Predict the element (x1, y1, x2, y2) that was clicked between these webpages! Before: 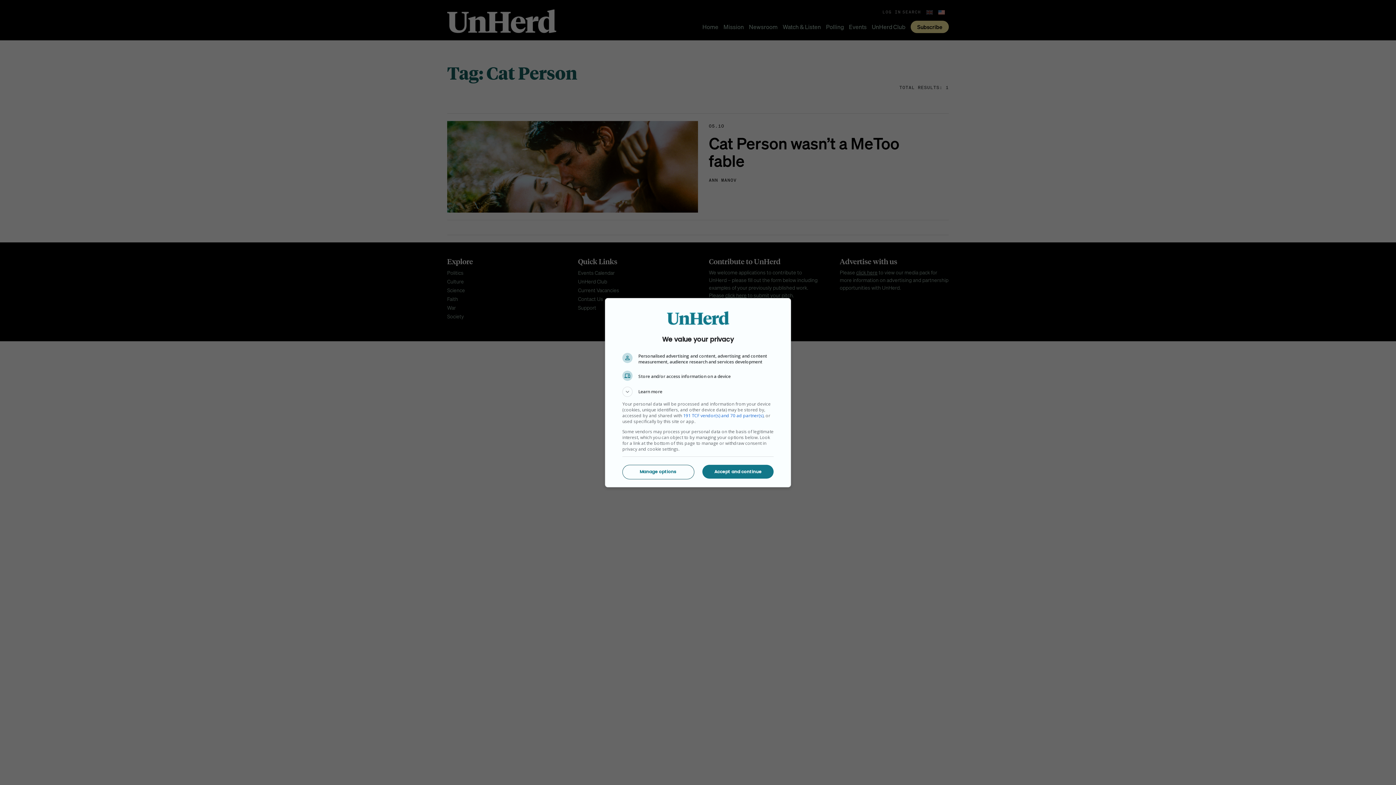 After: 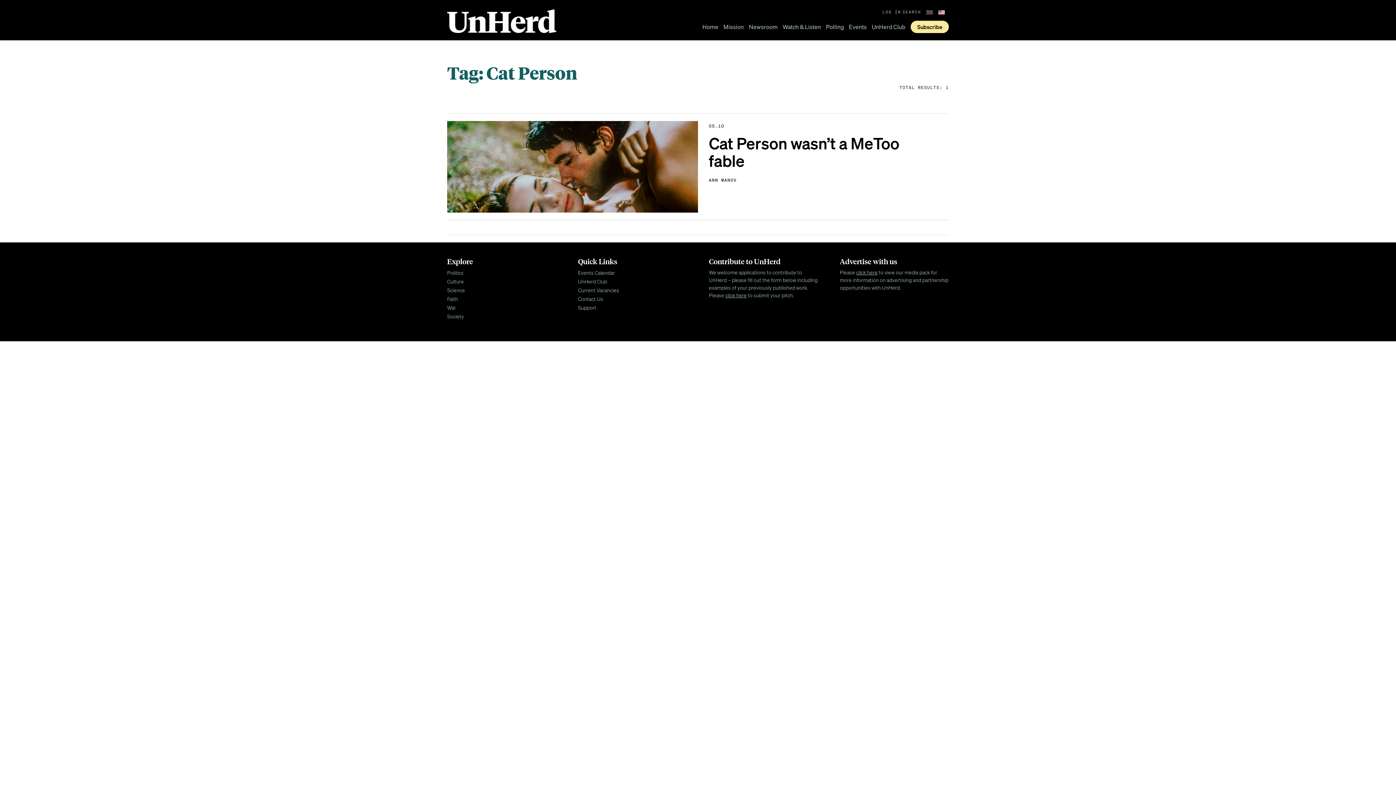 Action: label: Accept and continue bbox: (702, 465, 773, 478)